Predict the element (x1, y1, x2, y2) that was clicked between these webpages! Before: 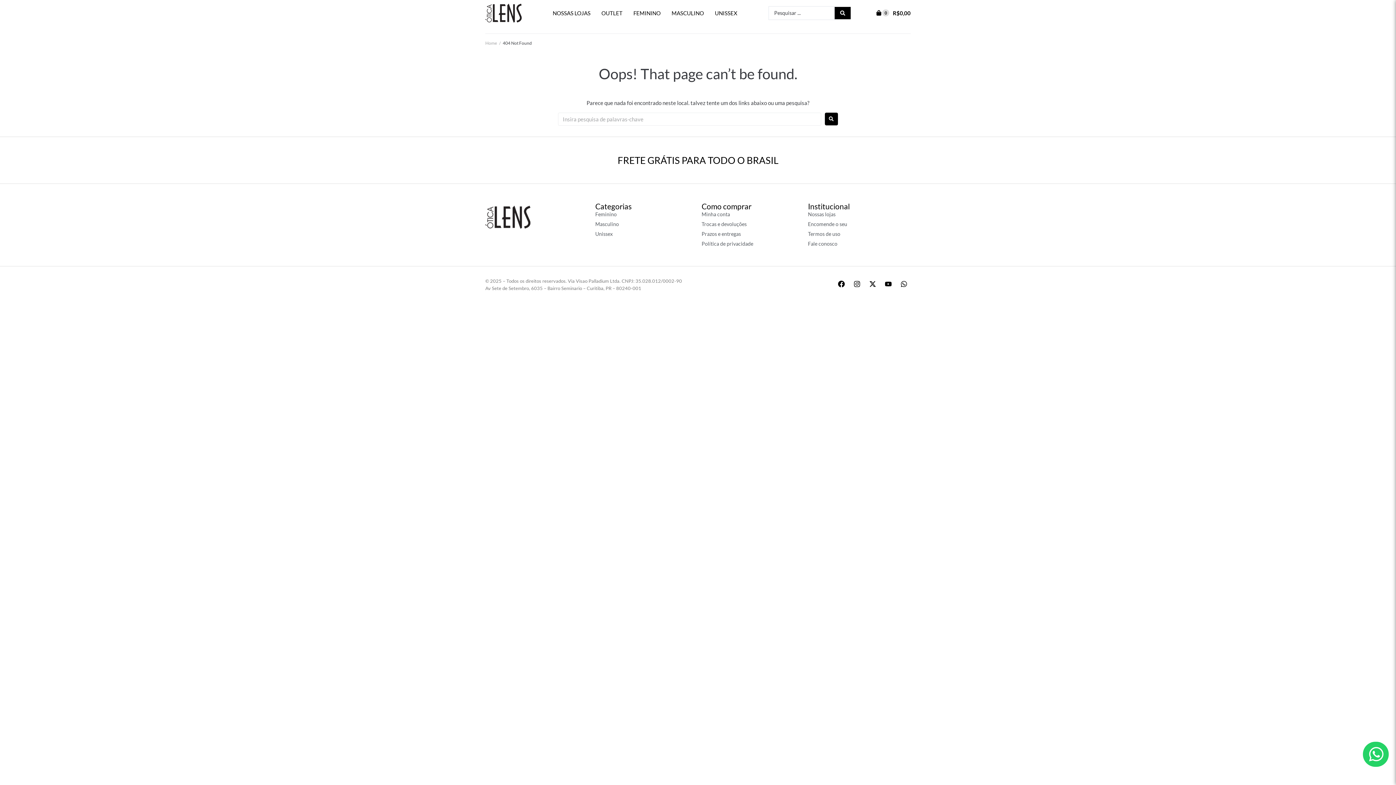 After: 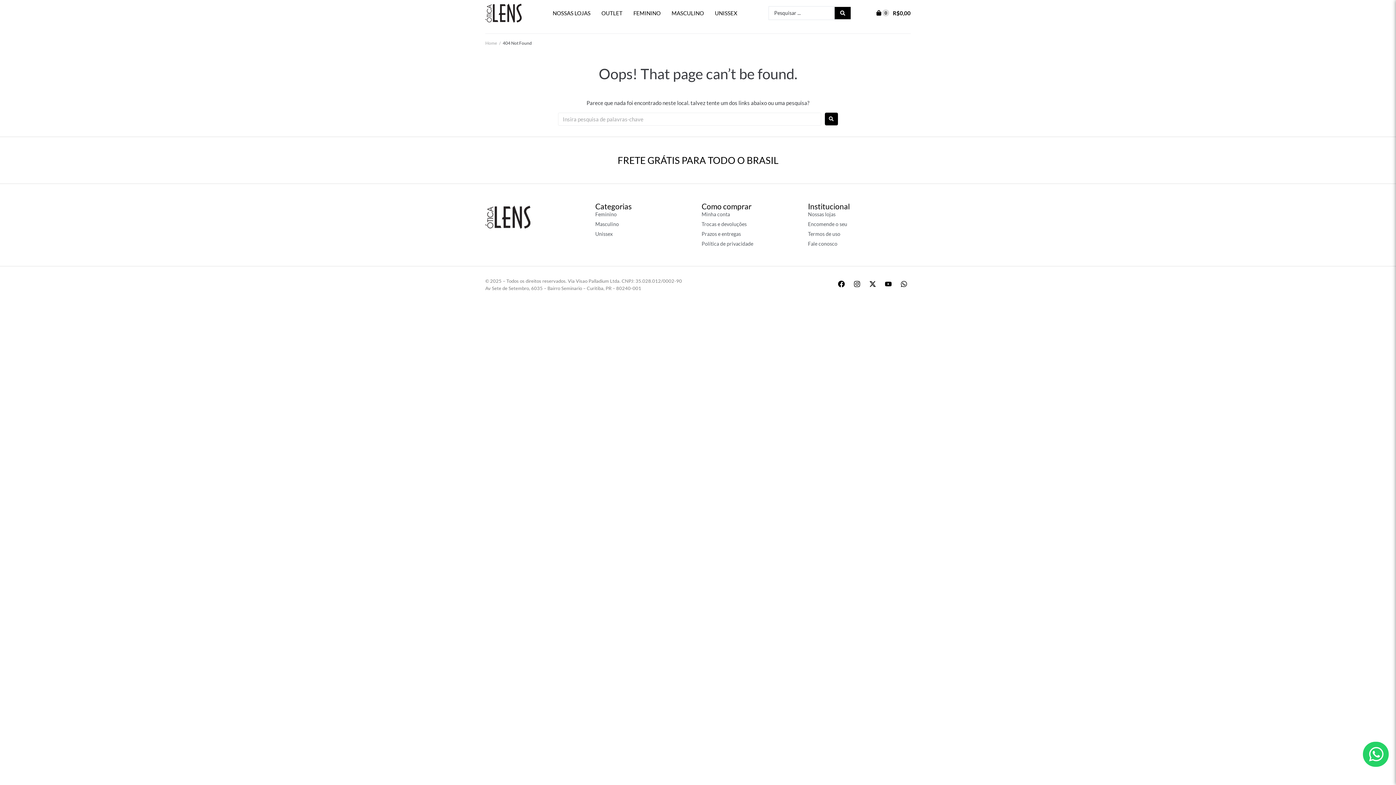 Action: label: Search submit bbox: (834, 6, 850, 19)